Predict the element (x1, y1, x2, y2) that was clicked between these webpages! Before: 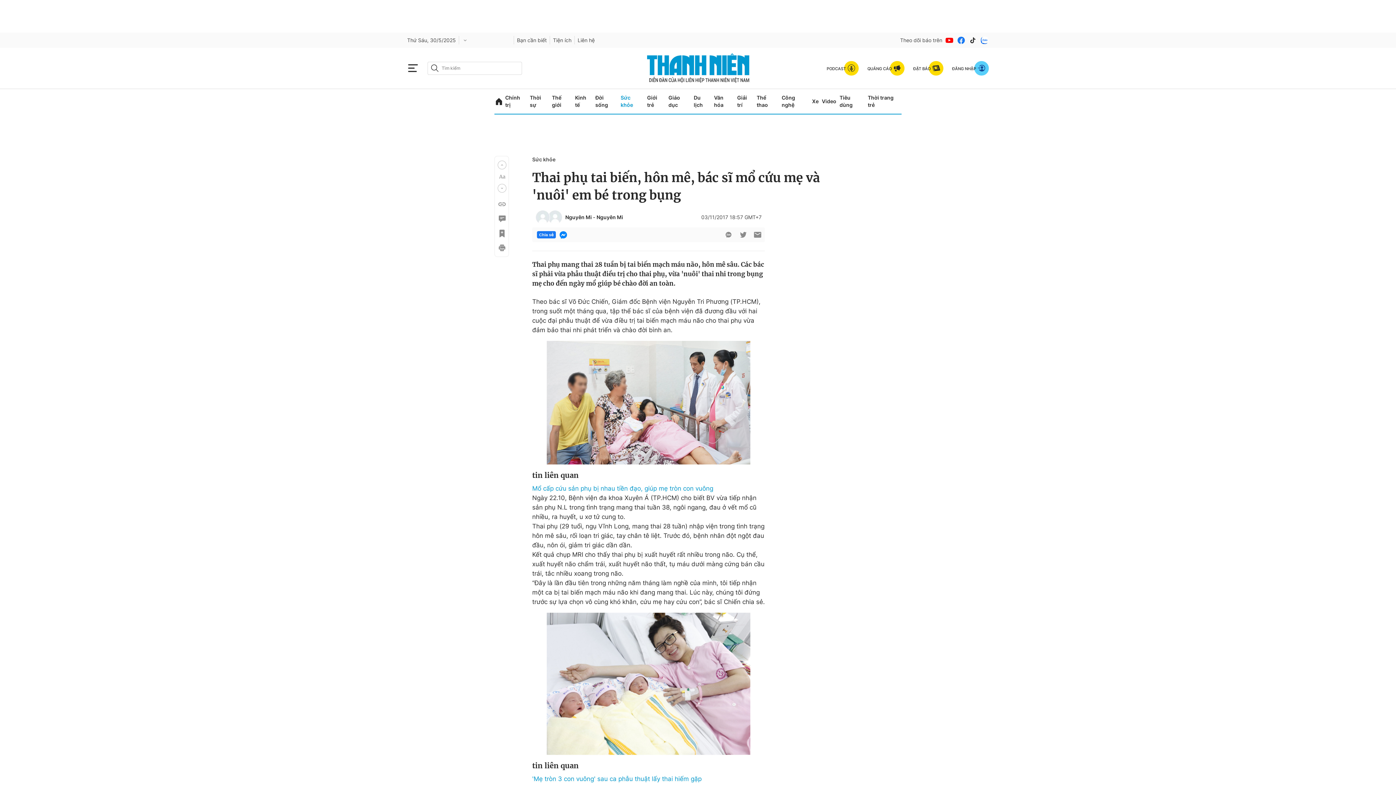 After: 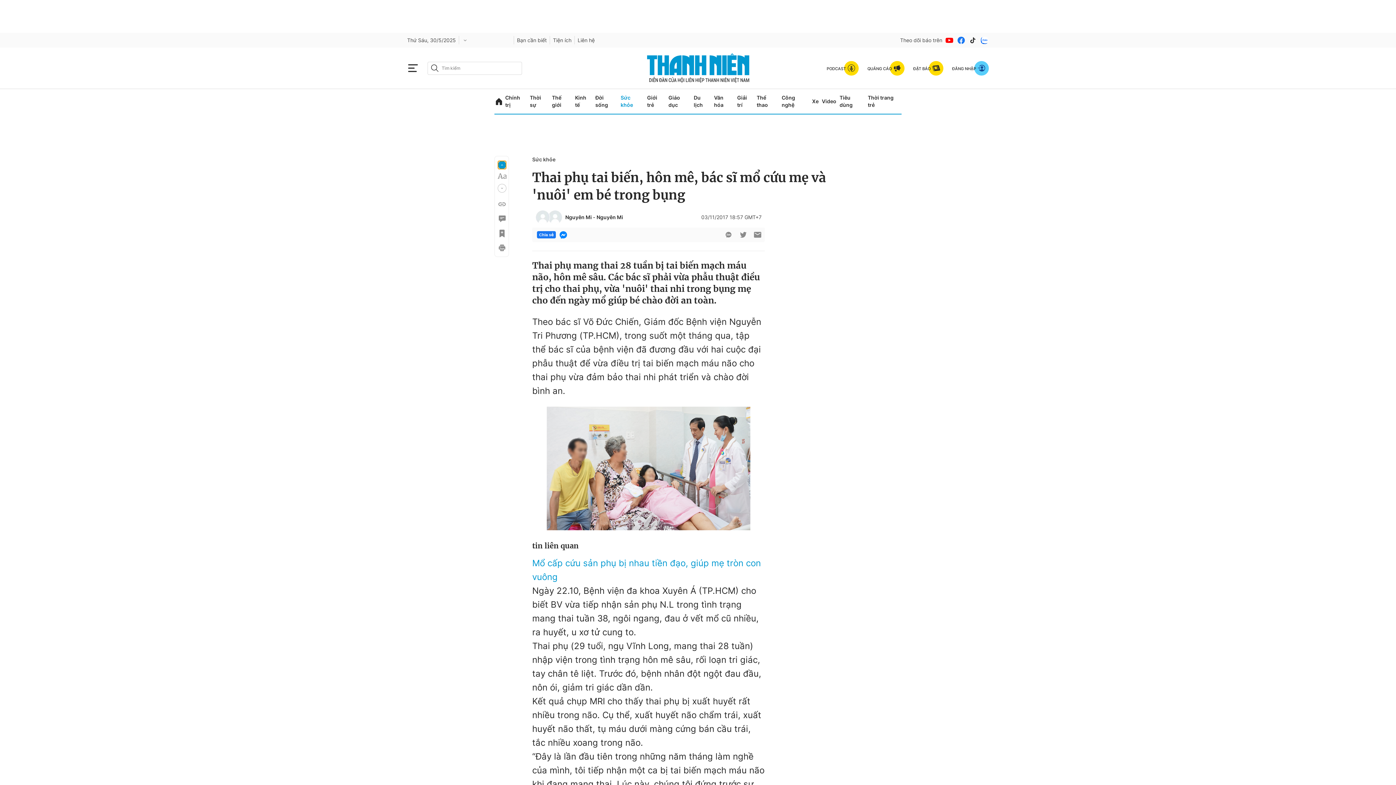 Action: bbox: (497, 160, 506, 169) label: Next slide